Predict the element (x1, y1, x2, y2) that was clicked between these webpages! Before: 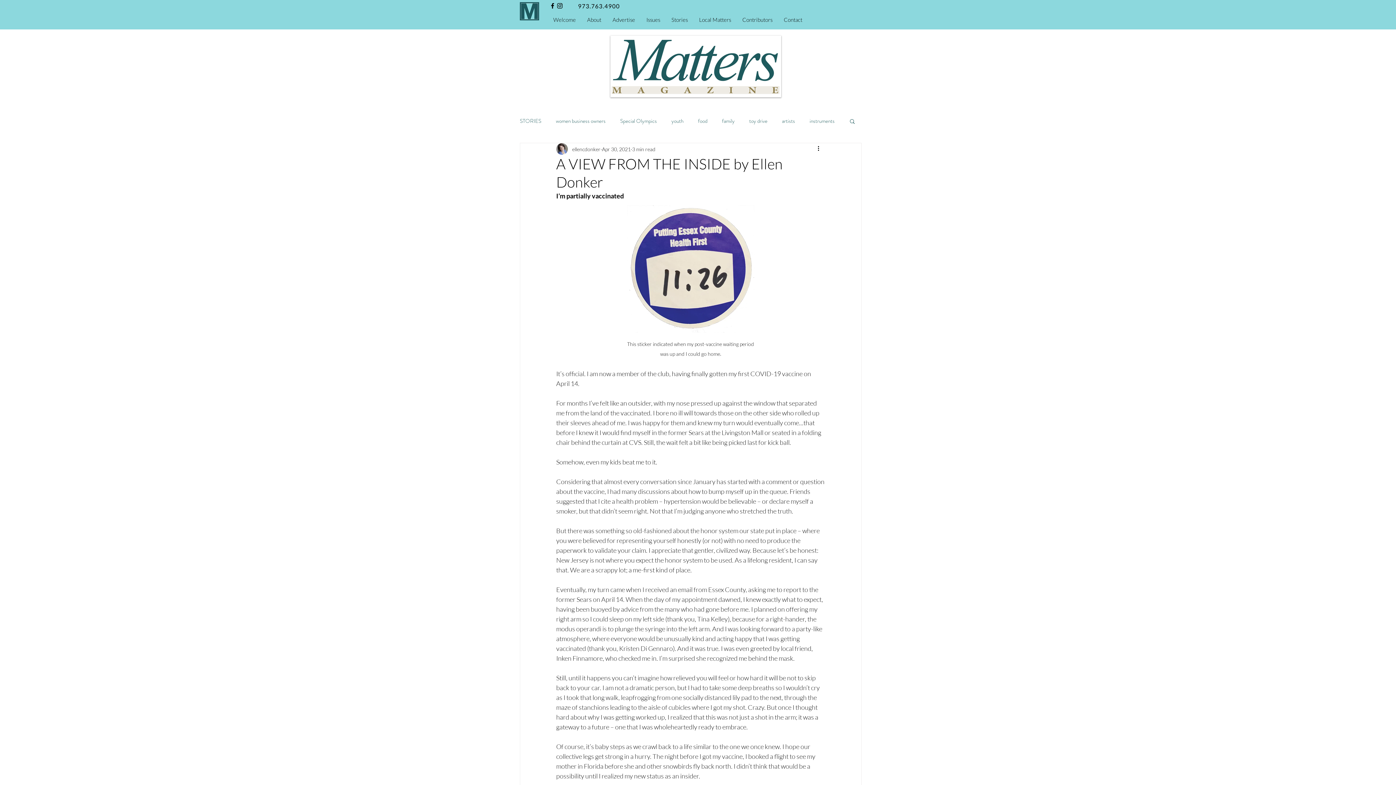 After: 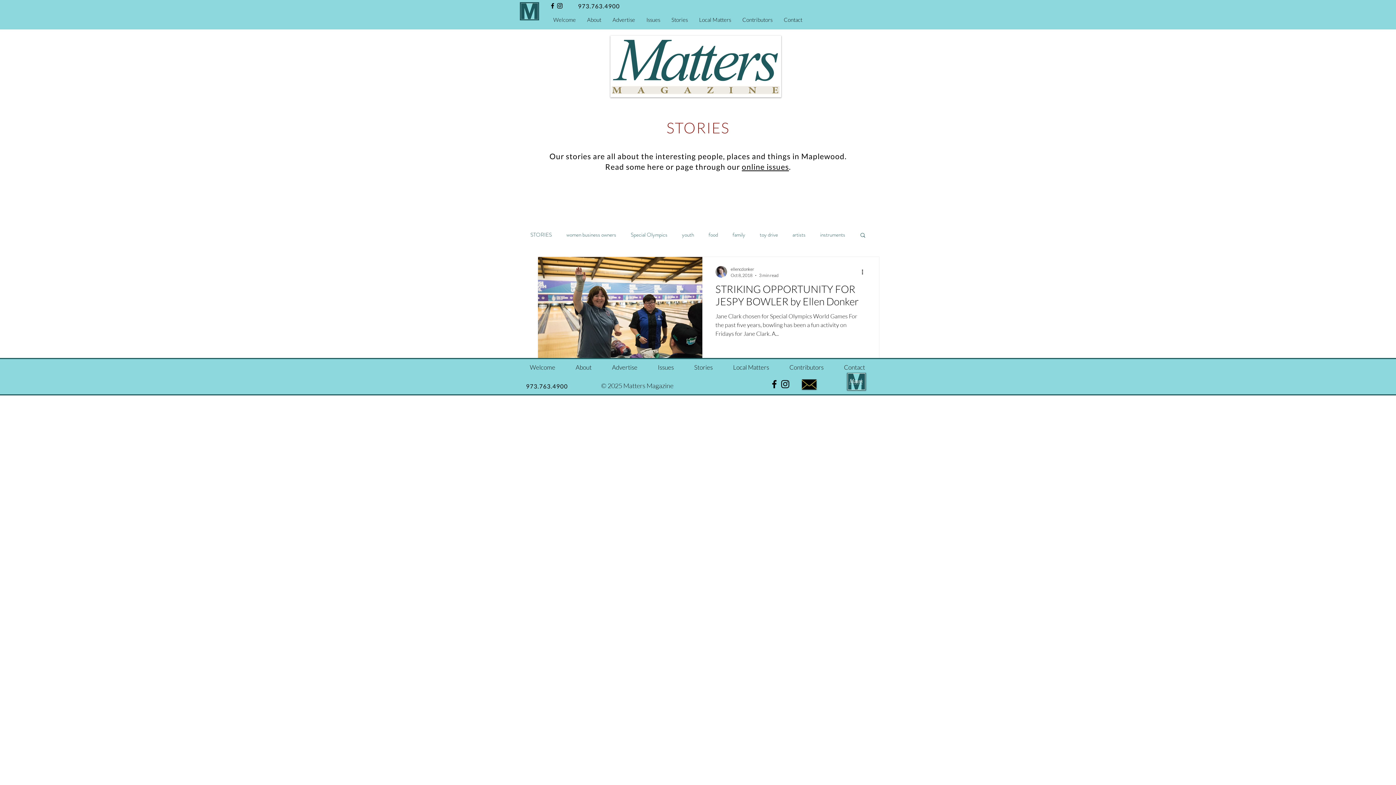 Action: bbox: (620, 117, 657, 124) label: Special Olympics